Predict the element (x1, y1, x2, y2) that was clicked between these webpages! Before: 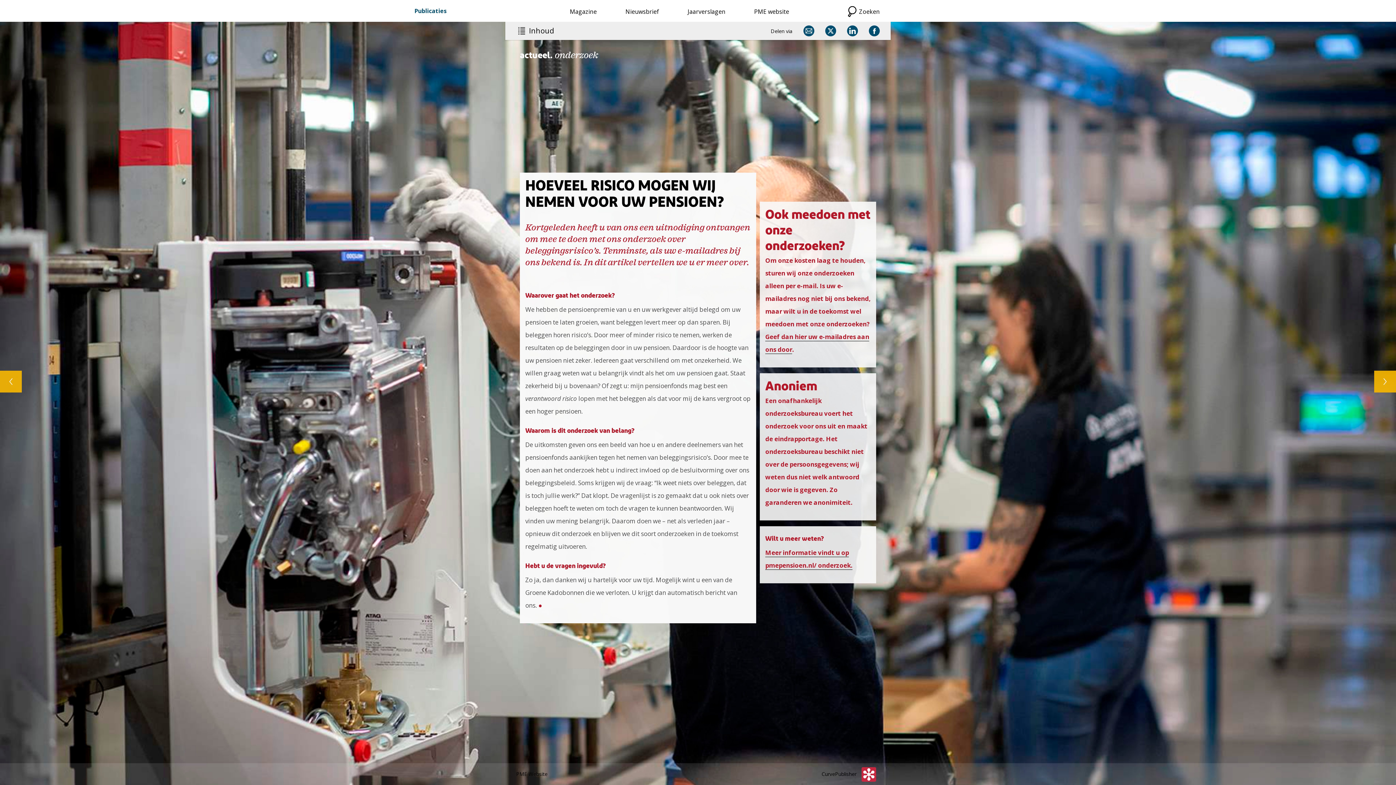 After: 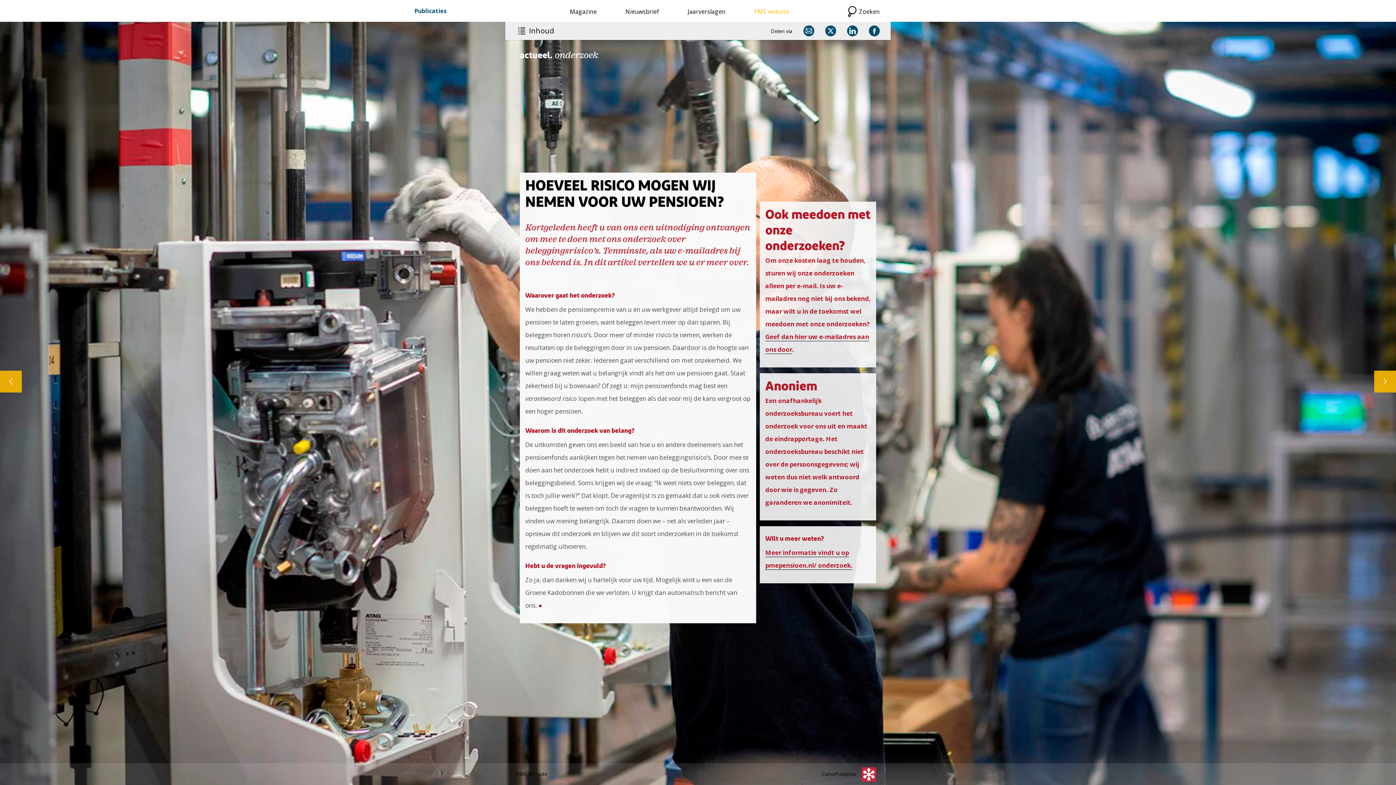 Action: bbox: (738, 0, 789, 21) label:  PME website